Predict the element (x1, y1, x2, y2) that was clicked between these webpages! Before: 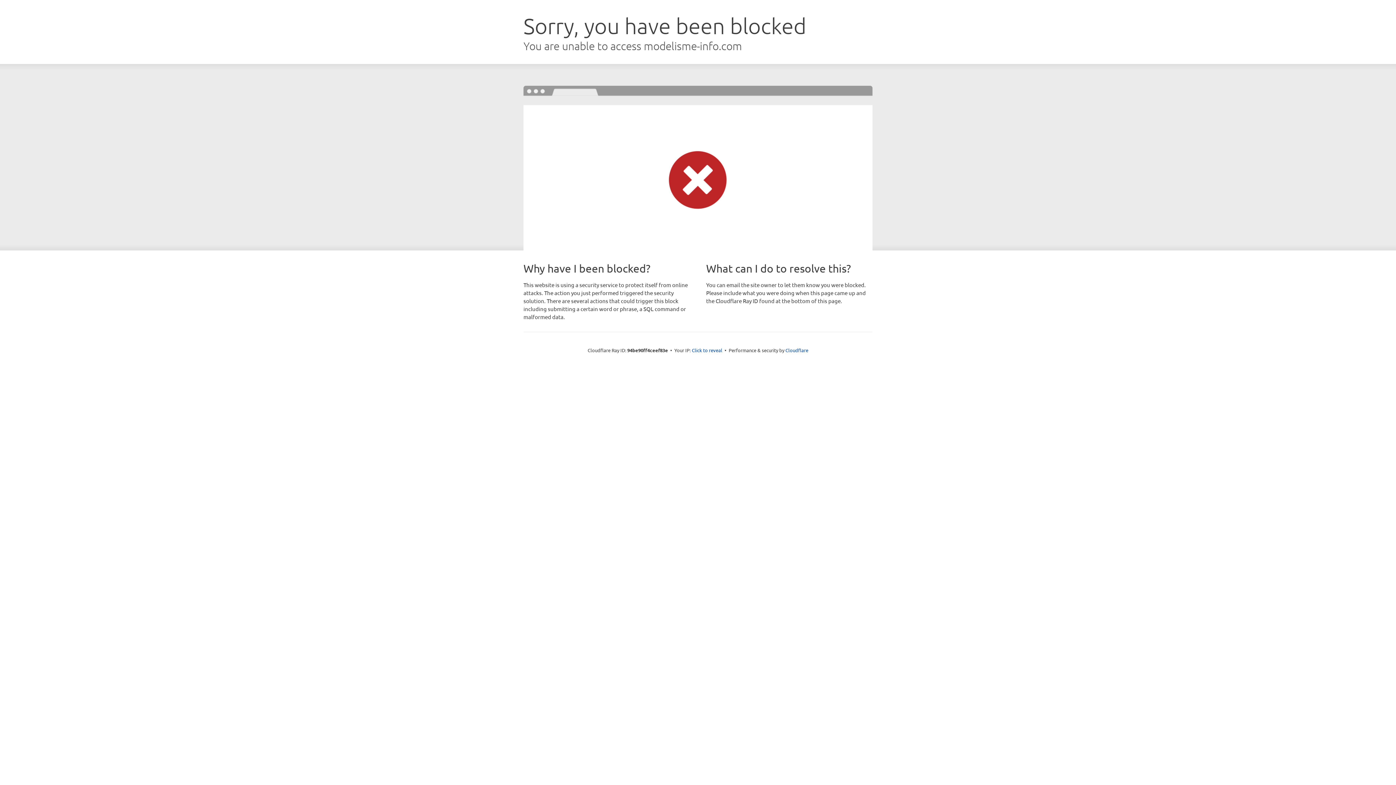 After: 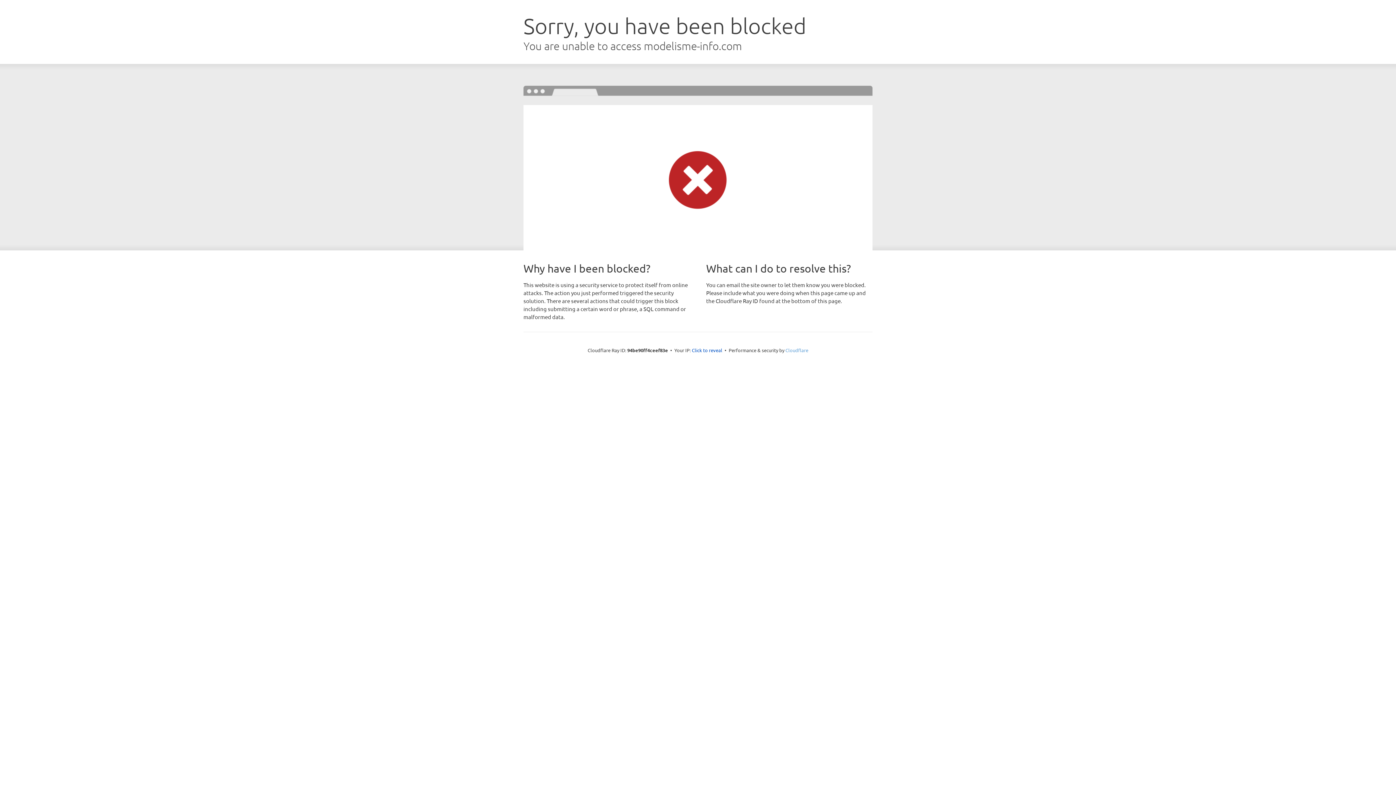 Action: label: Cloudflare bbox: (785, 347, 808, 353)